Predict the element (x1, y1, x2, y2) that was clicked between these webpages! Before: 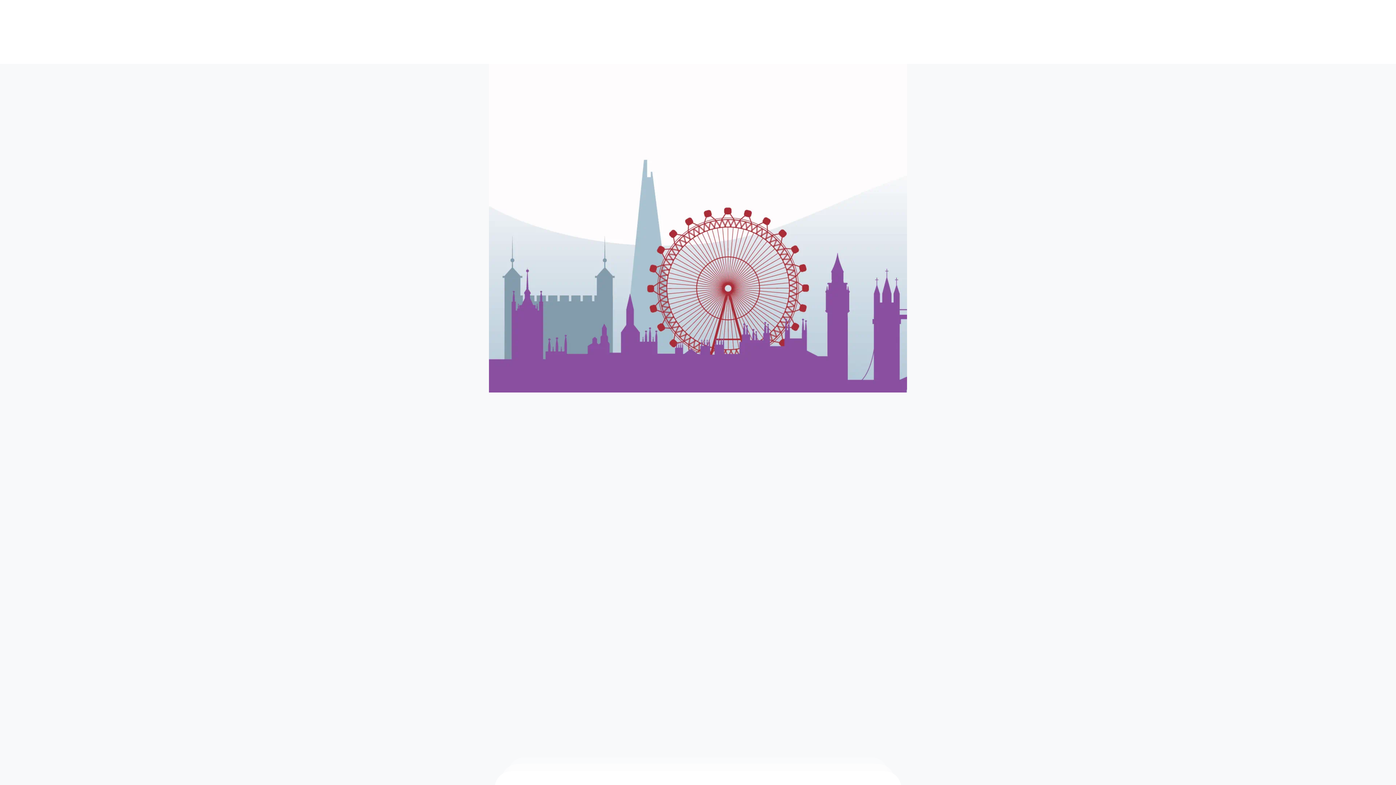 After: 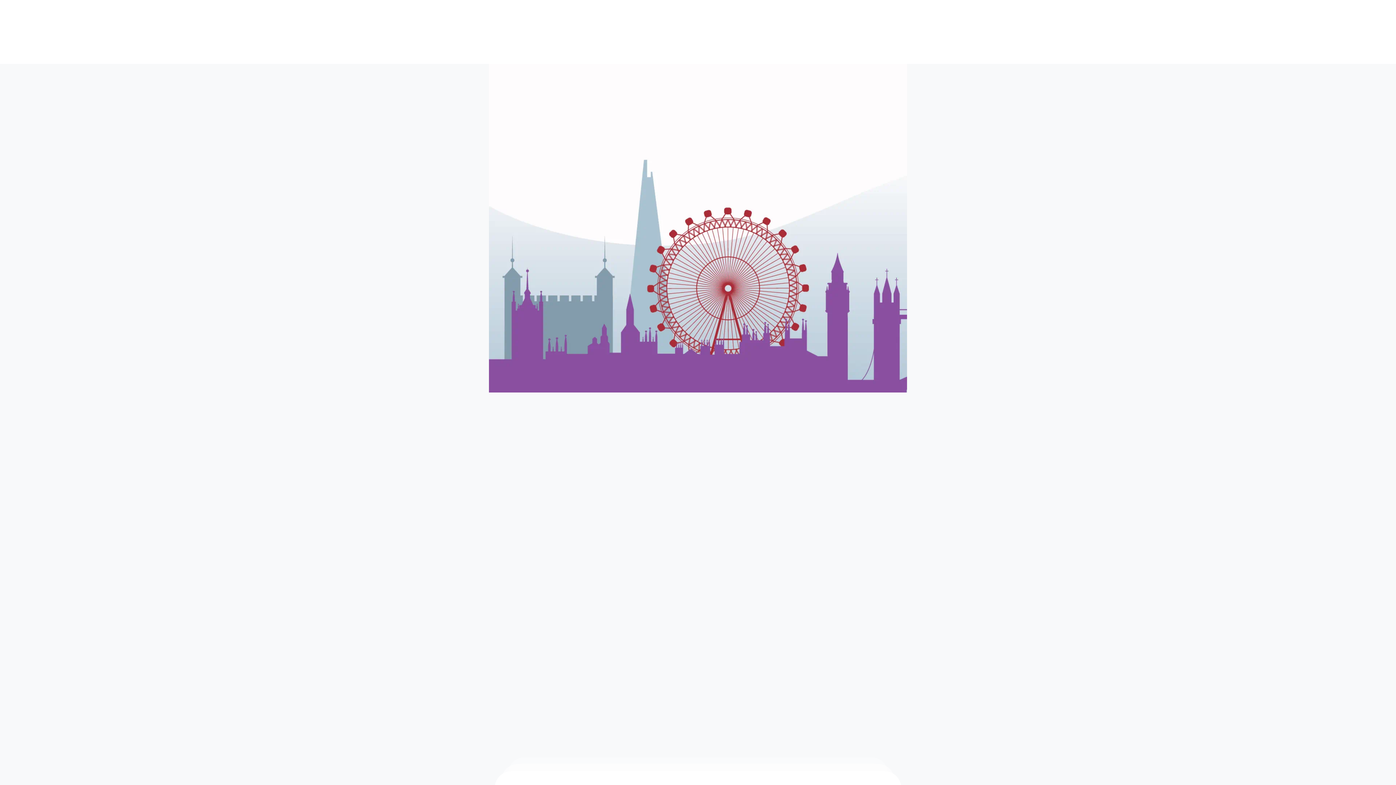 Action: bbox: (689, 774, 781, 781) label: politikasını kabul etmiş olursunuz.